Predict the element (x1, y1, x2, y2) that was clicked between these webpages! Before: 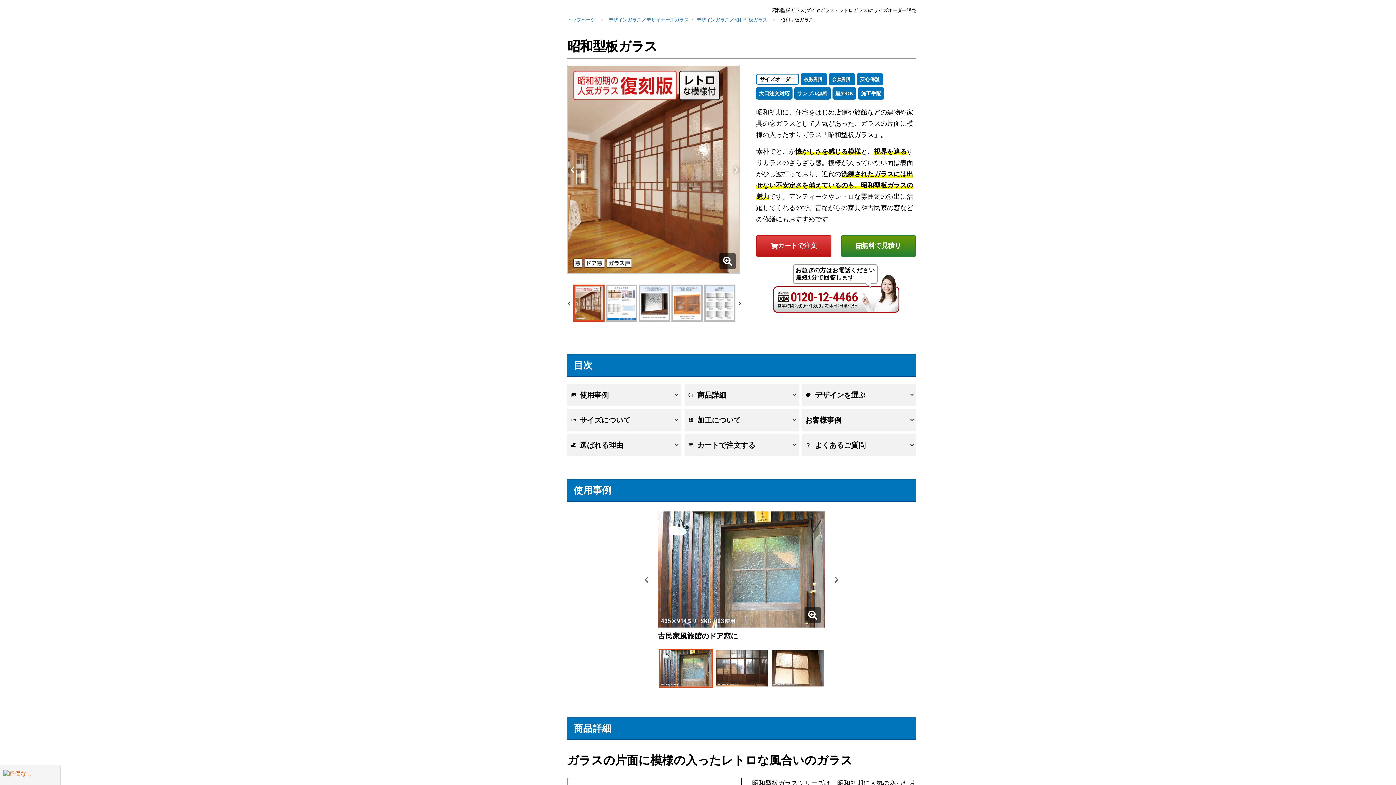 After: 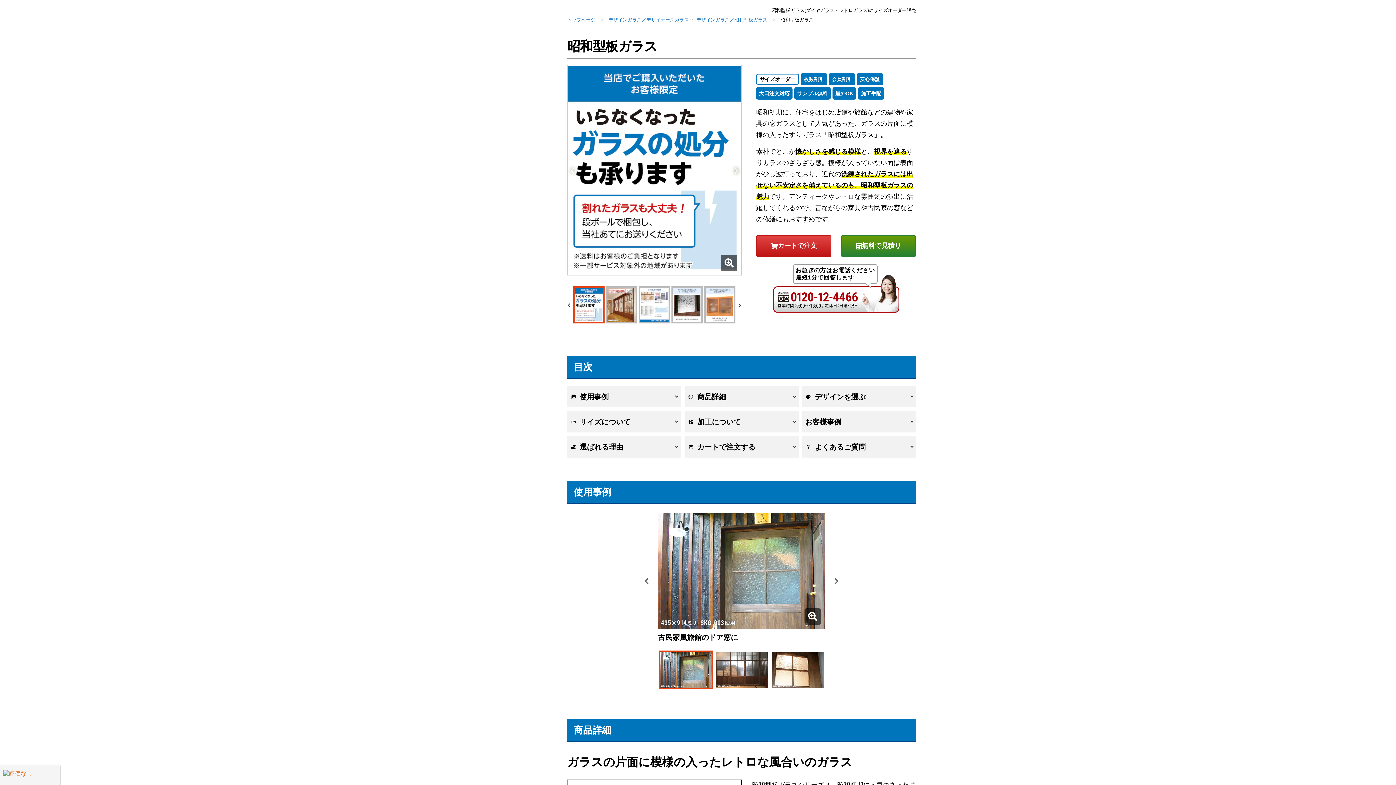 Action: label: Previous bbox: (567, 64, 577, 274)